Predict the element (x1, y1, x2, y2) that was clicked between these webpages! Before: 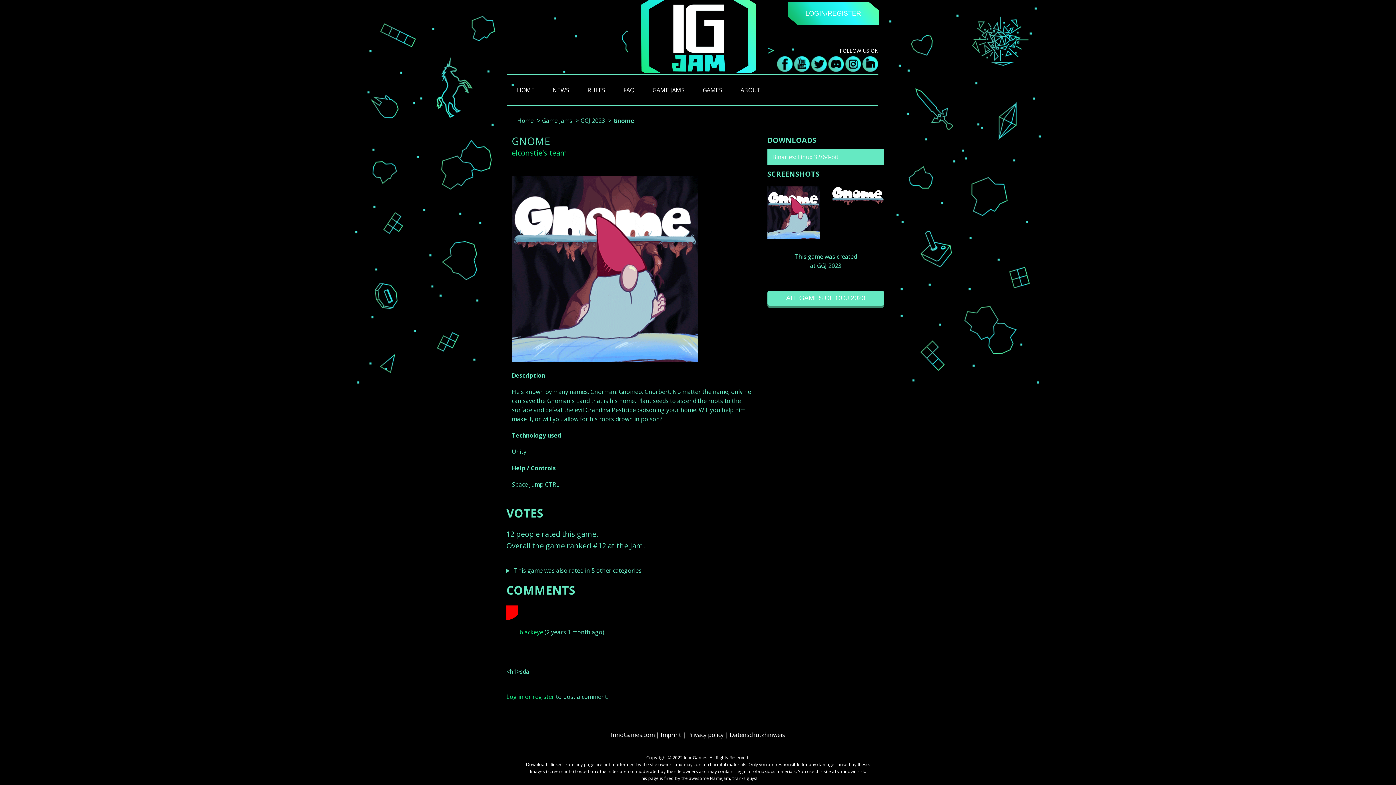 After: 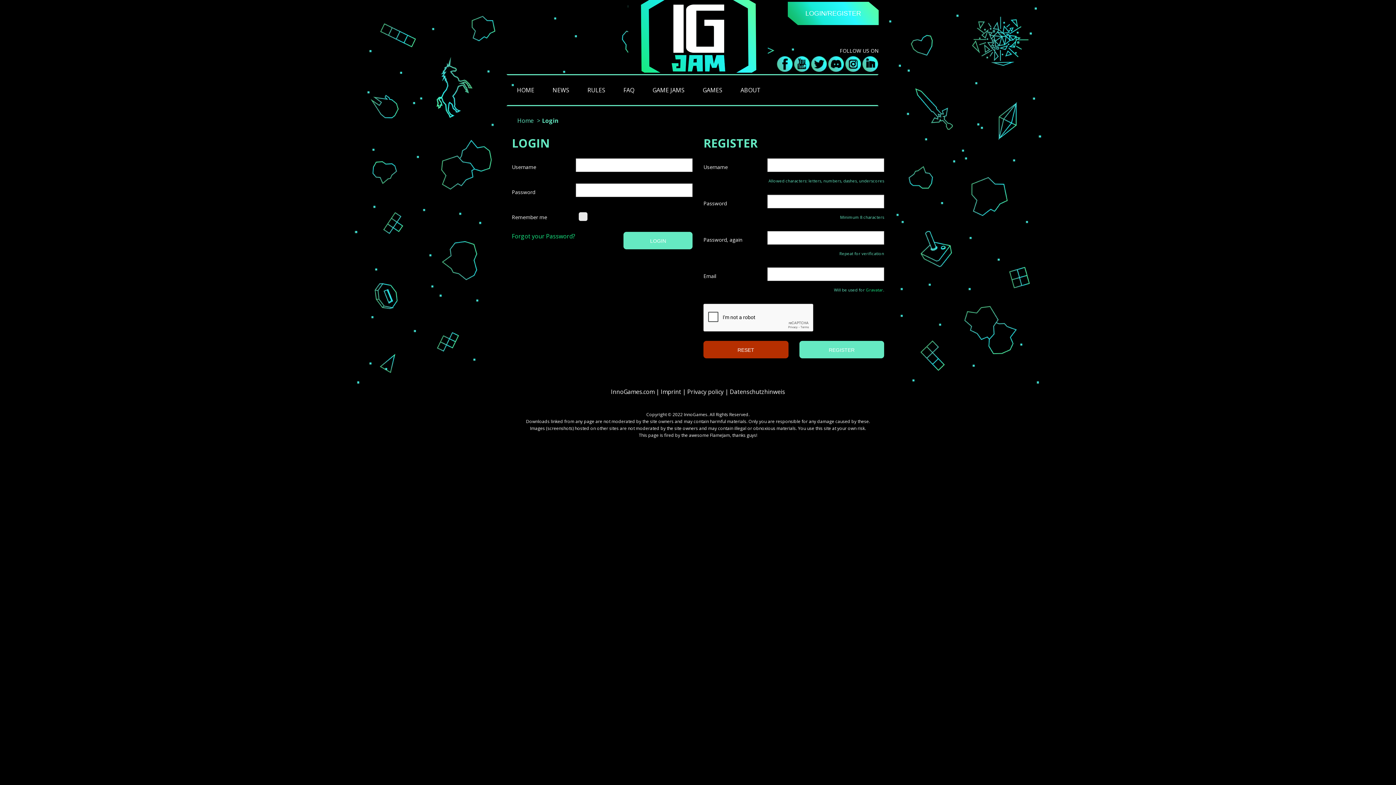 Action: bbox: (788, 1, 878, 25) label: LOGIN/REGISTER